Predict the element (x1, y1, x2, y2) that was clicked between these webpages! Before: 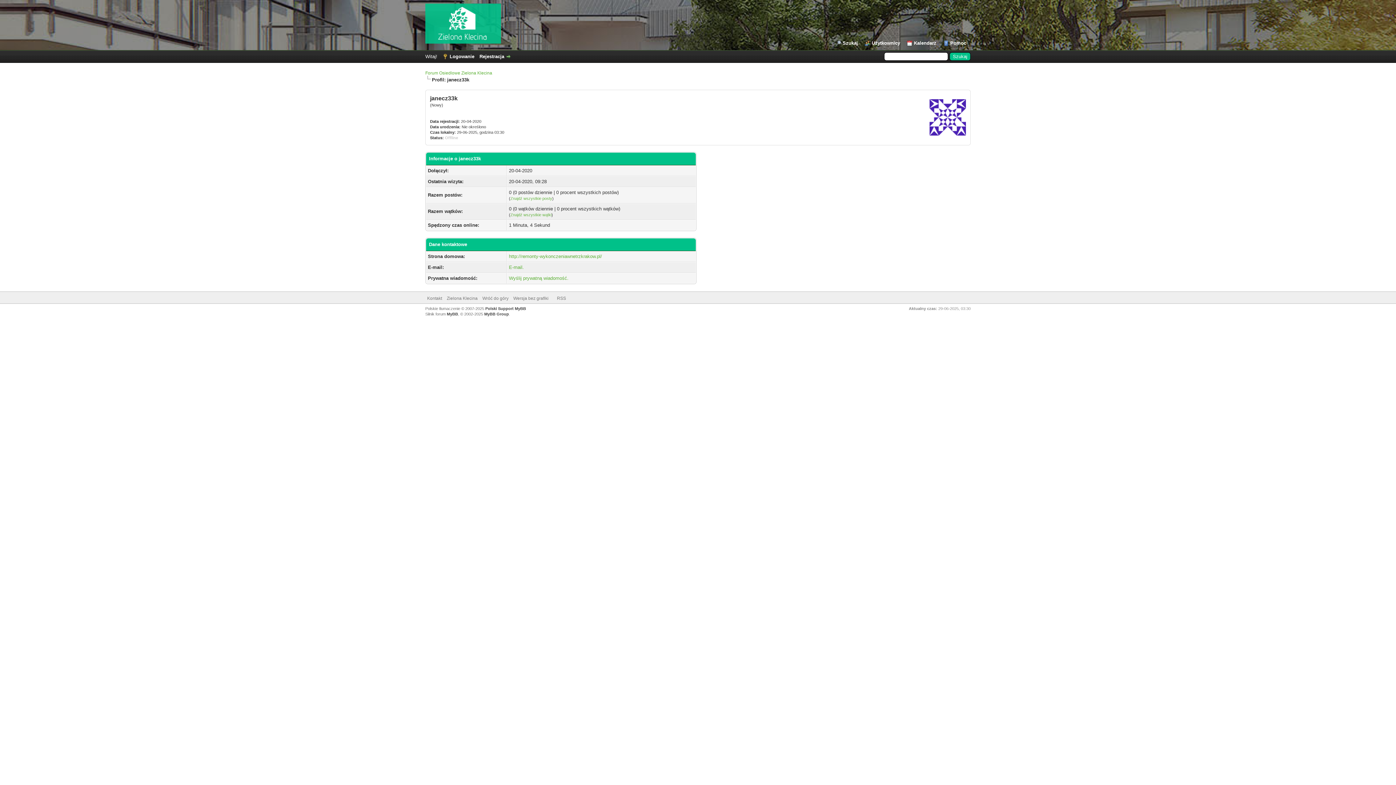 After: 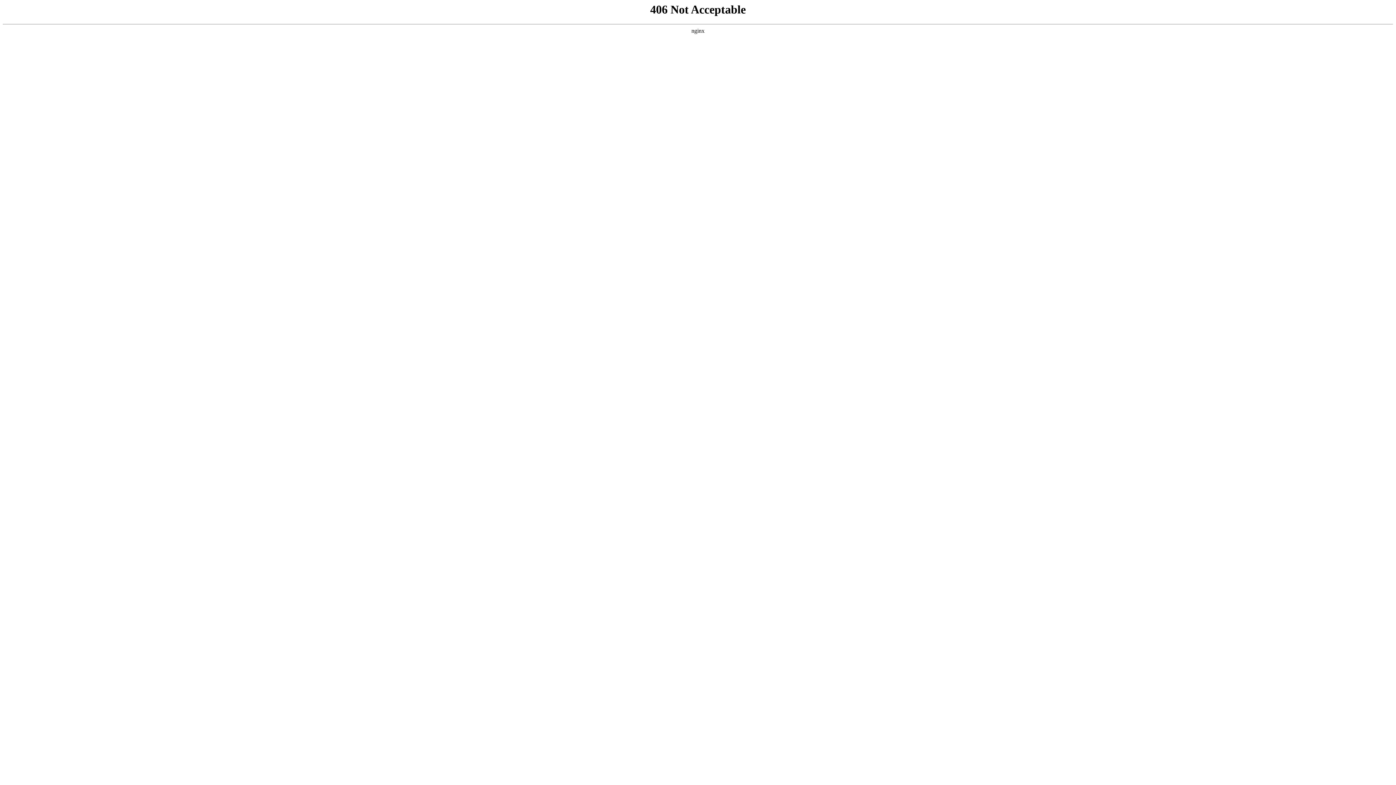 Action: bbox: (485, 306, 526, 310) label: Polski Support MyBB